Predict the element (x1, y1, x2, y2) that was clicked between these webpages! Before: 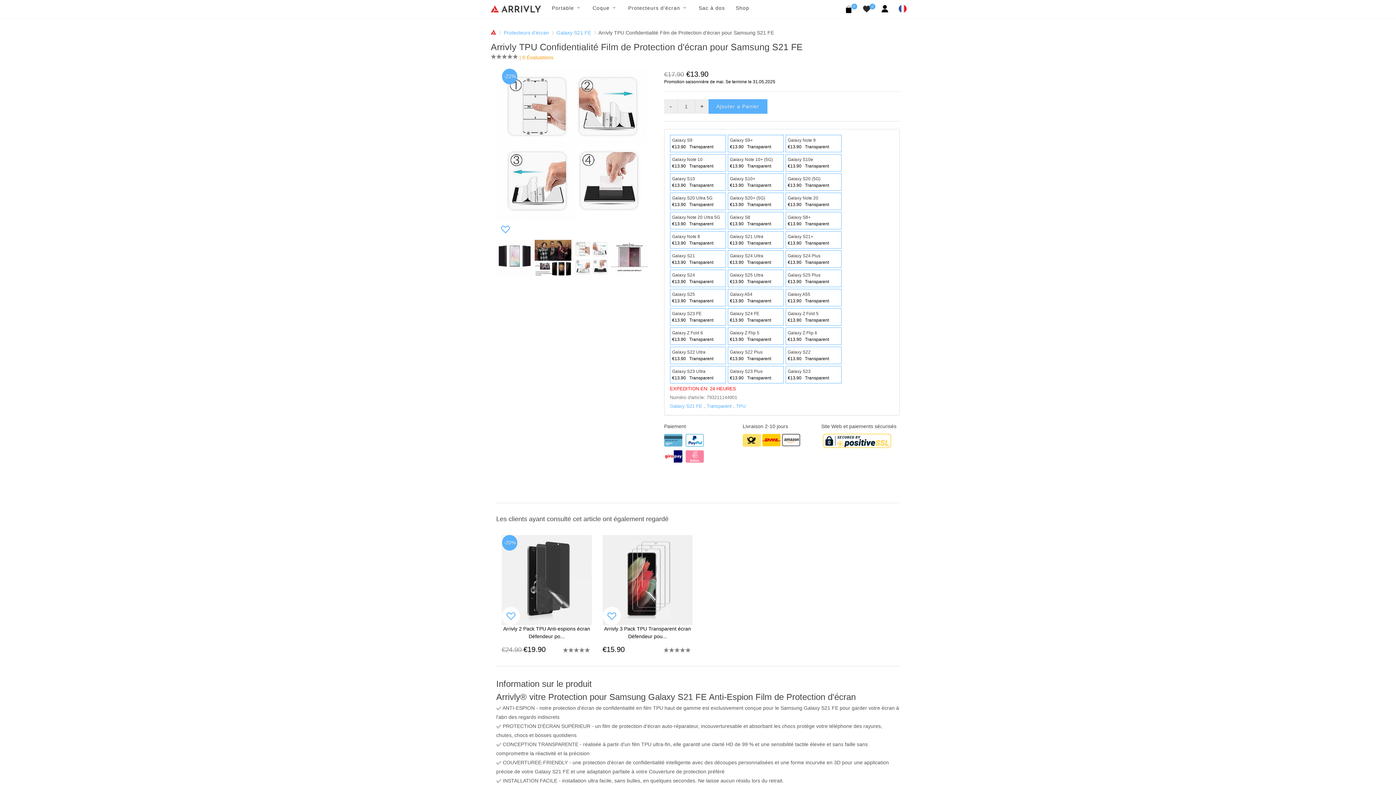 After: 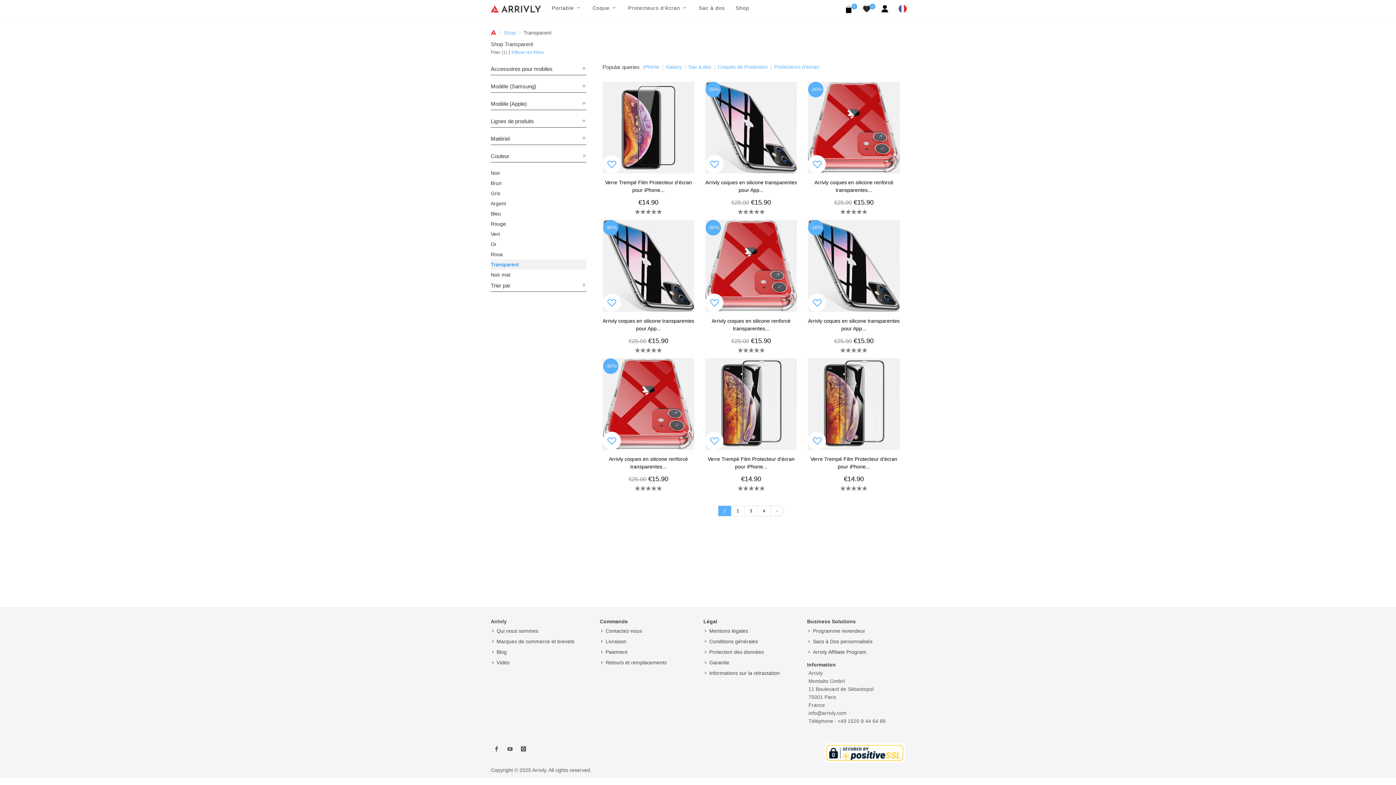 Action: bbox: (706, 403, 733, 409) label: Transparent 